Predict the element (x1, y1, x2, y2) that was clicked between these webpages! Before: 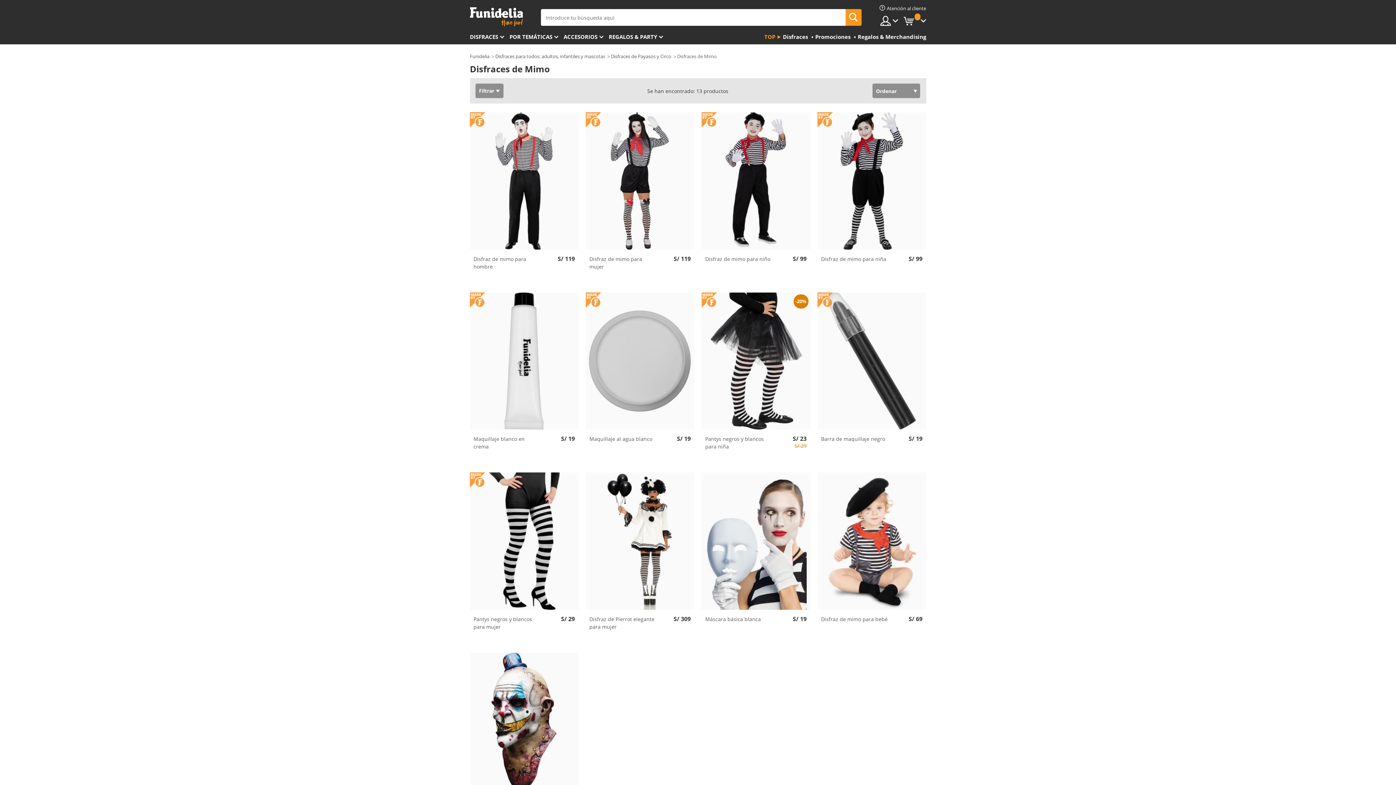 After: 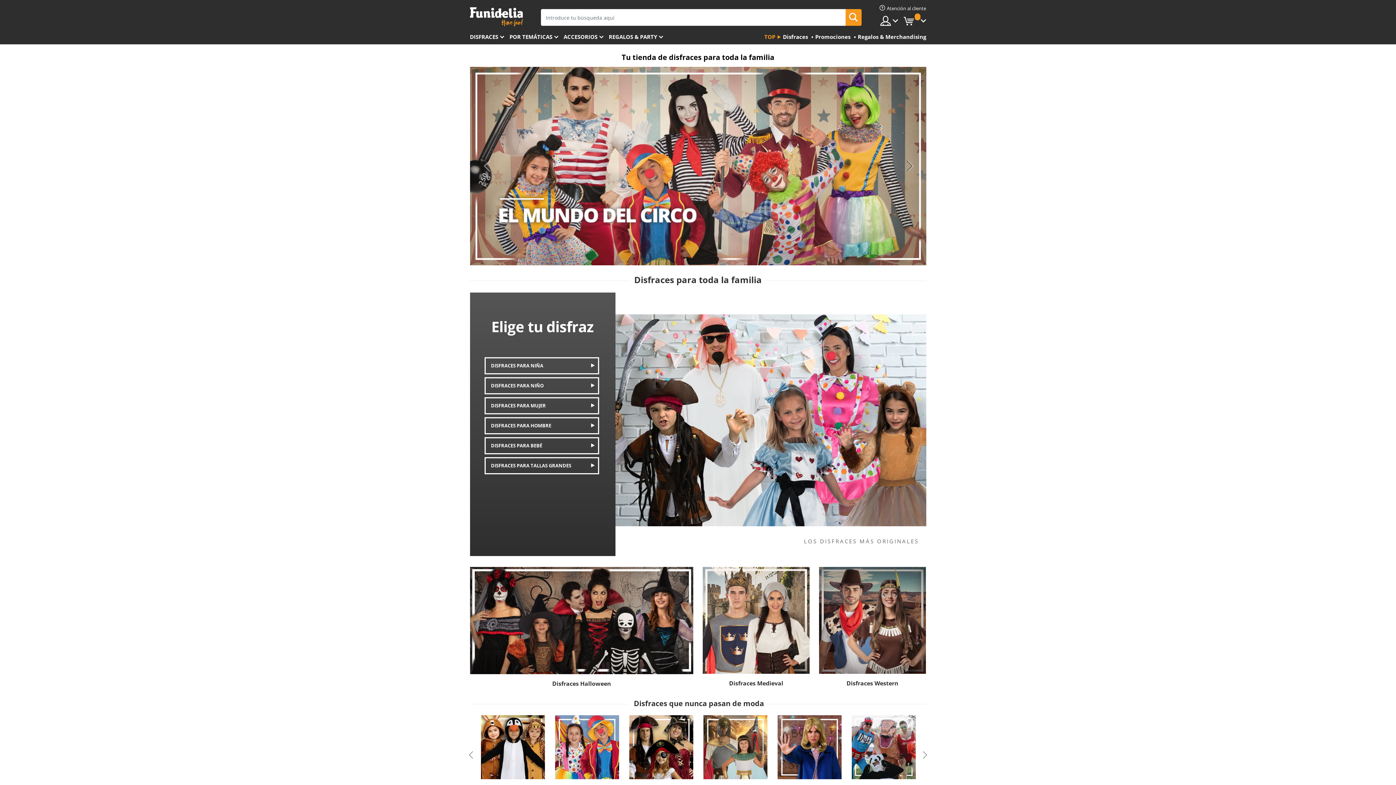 Action: bbox: (470, 7, 522, 26) label: Funidelia. Tu tienda de disfraces Online y Accesorios en Internet